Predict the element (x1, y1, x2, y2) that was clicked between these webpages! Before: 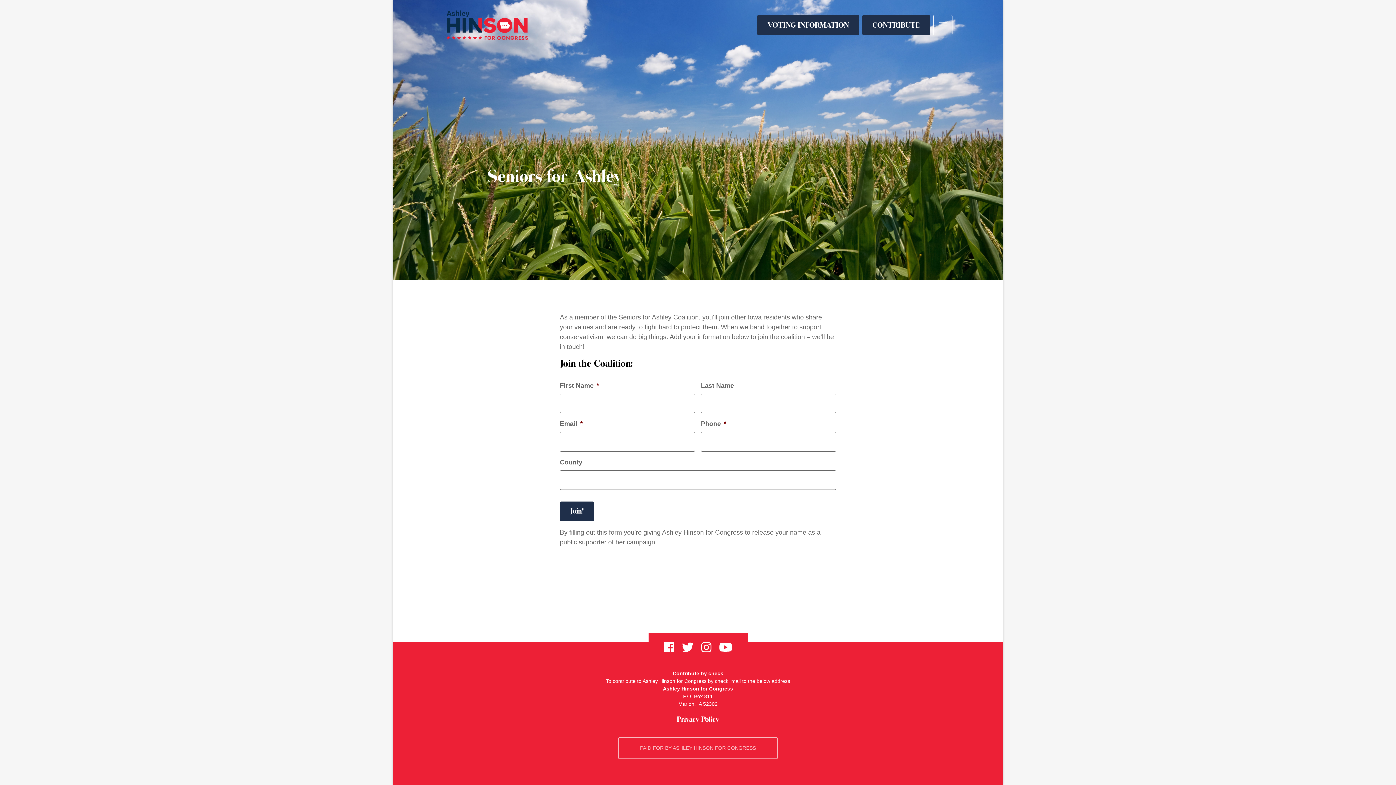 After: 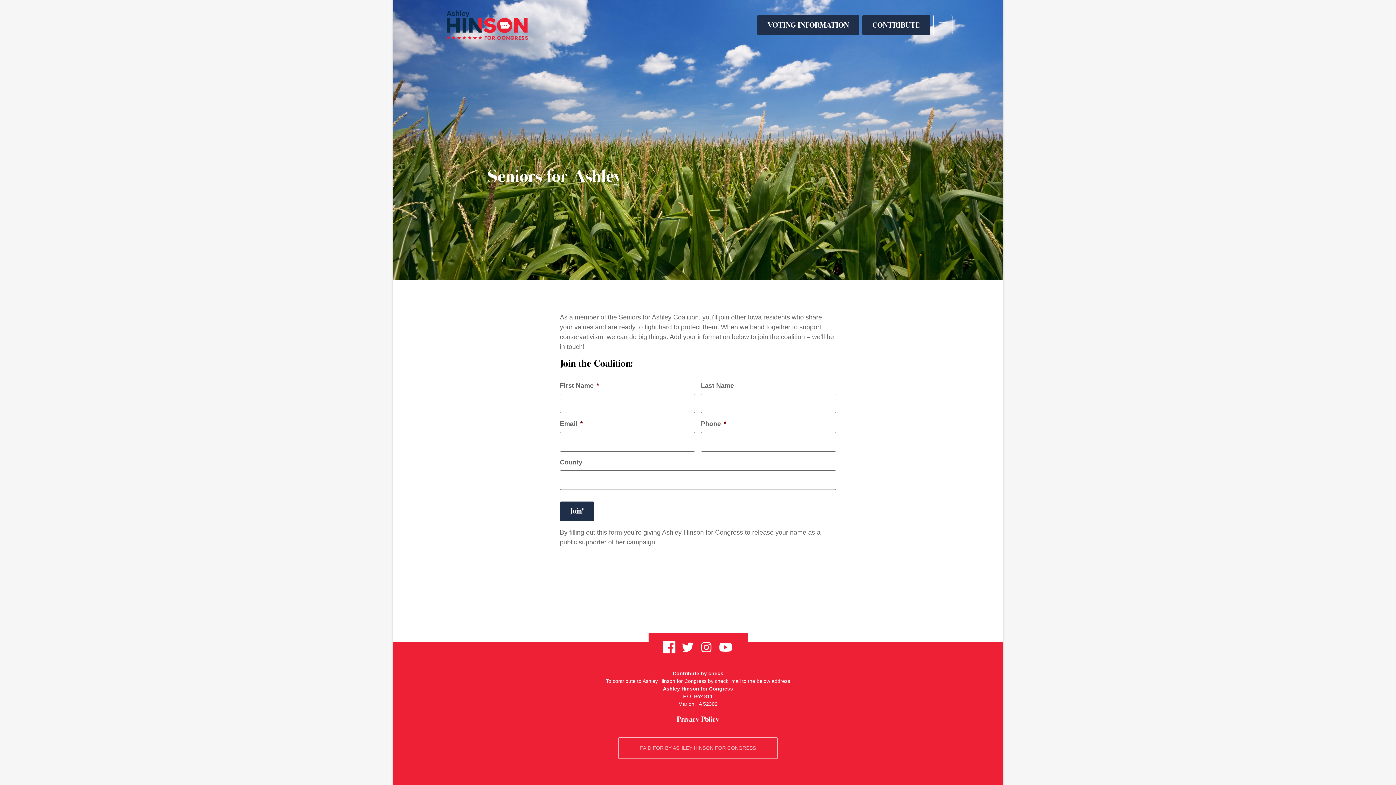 Action: bbox: (661, 638, 676, 657)